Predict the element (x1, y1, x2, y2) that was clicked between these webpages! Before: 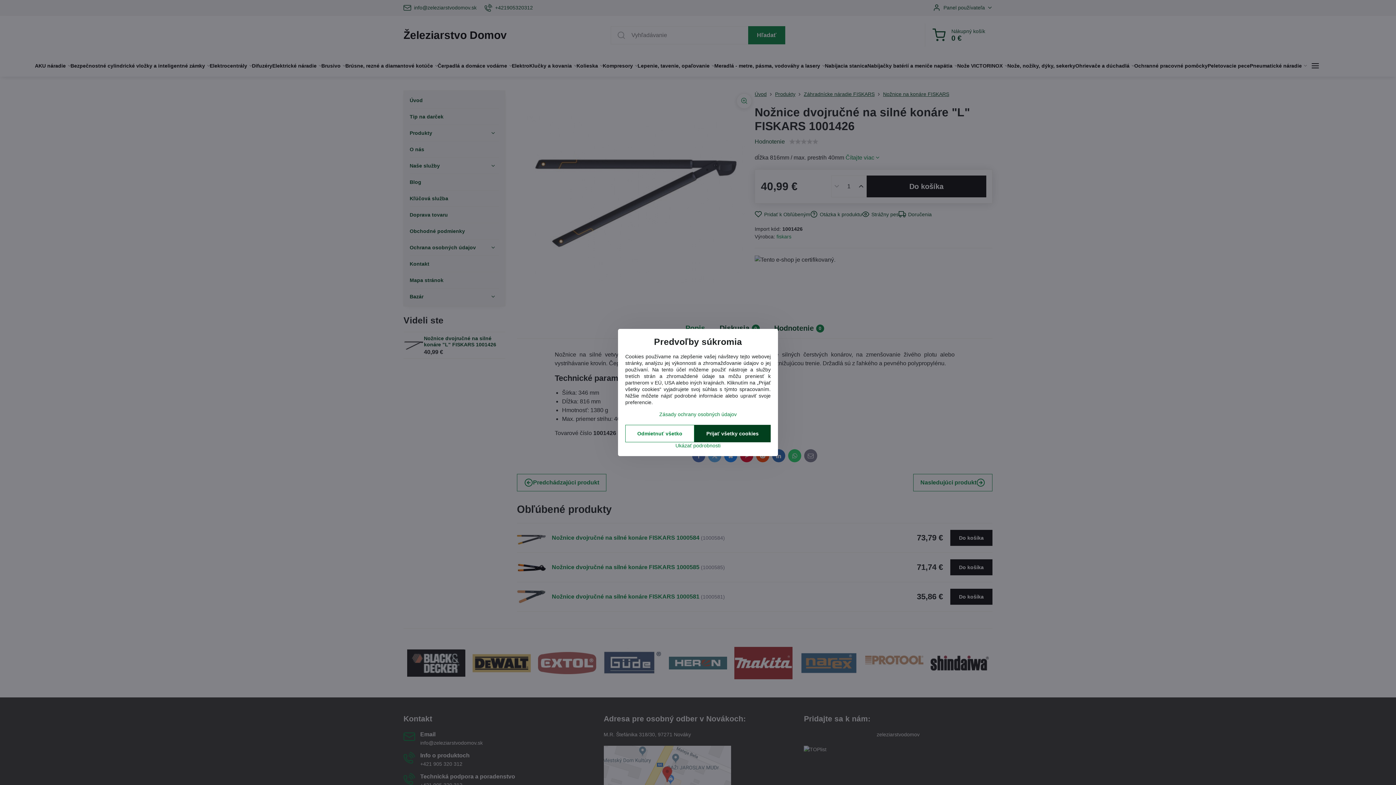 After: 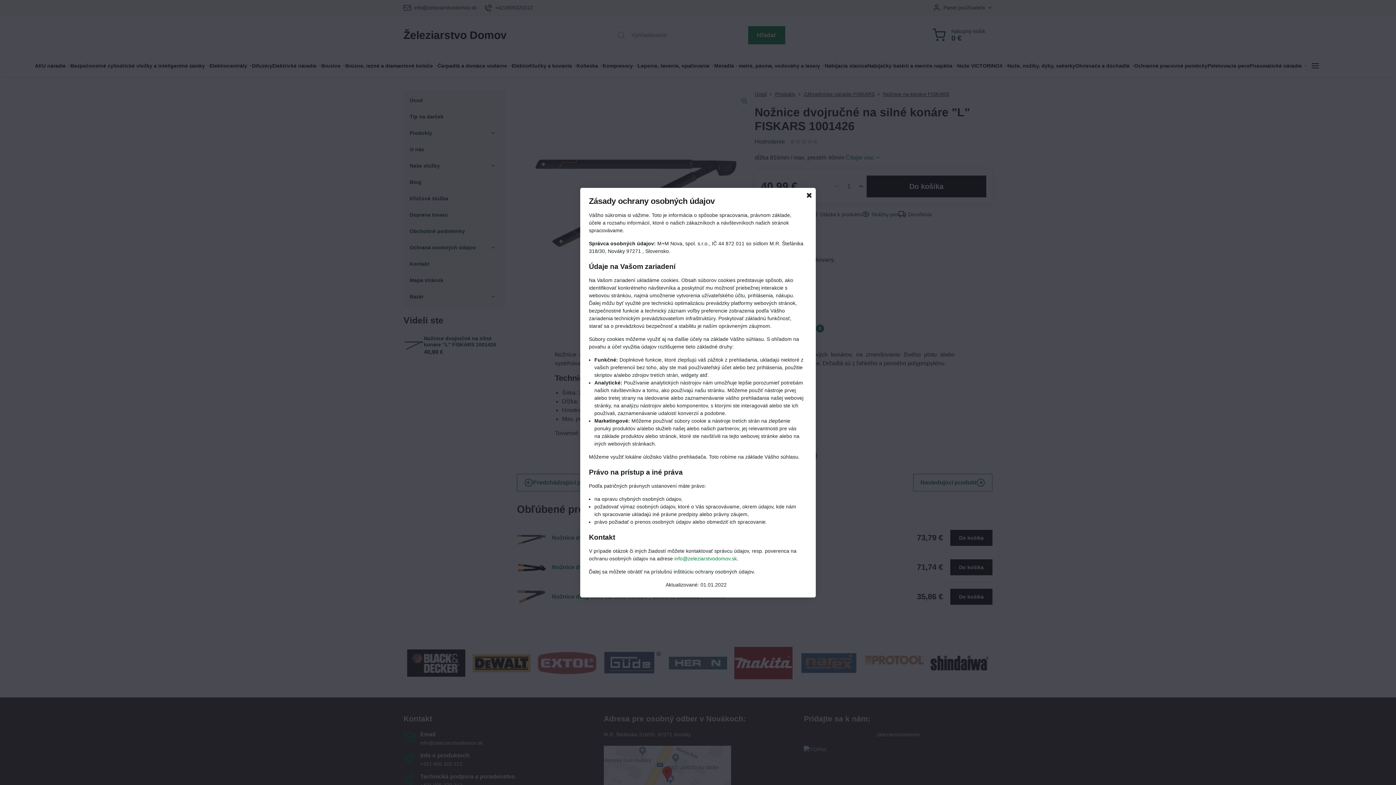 Action: bbox: (659, 411, 736, 417) label: Zásady ochrany osobných údajov